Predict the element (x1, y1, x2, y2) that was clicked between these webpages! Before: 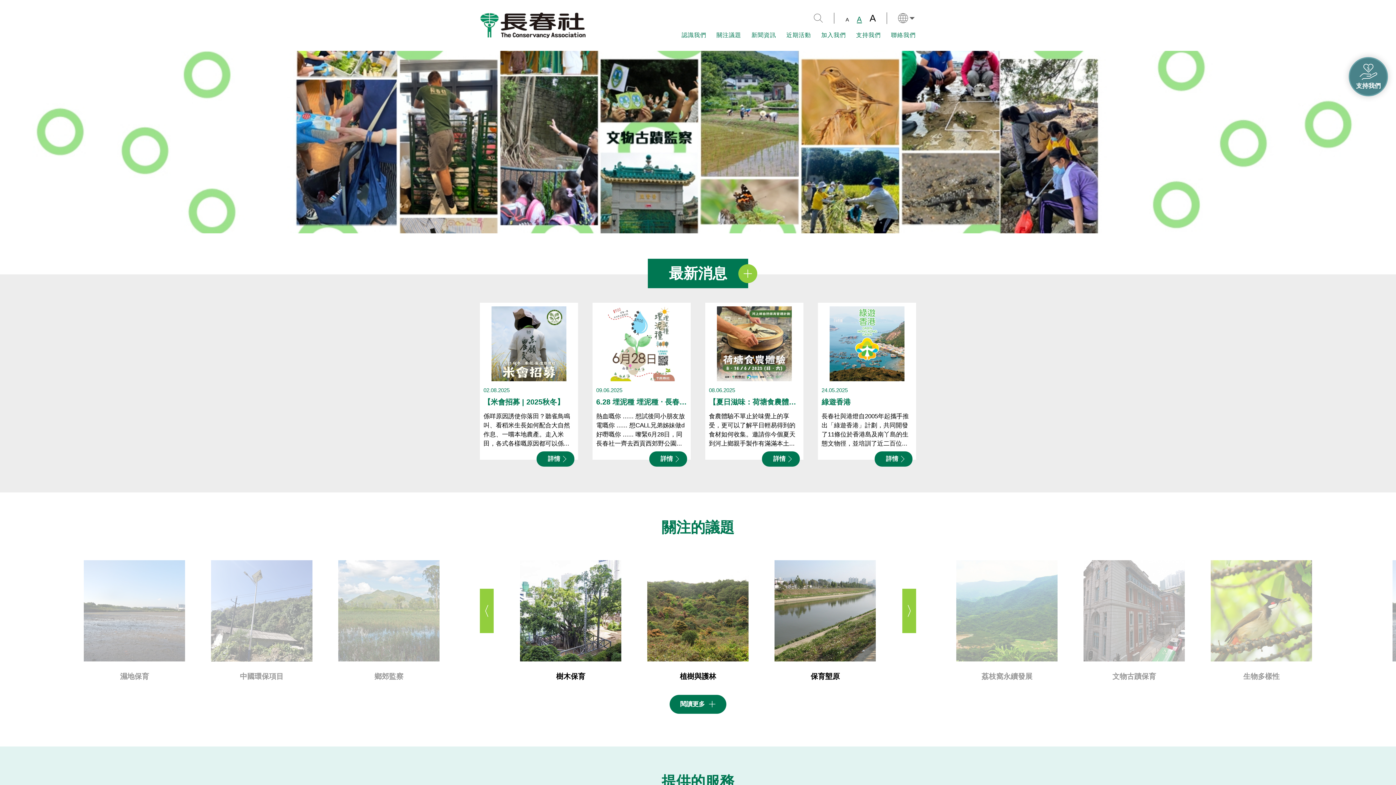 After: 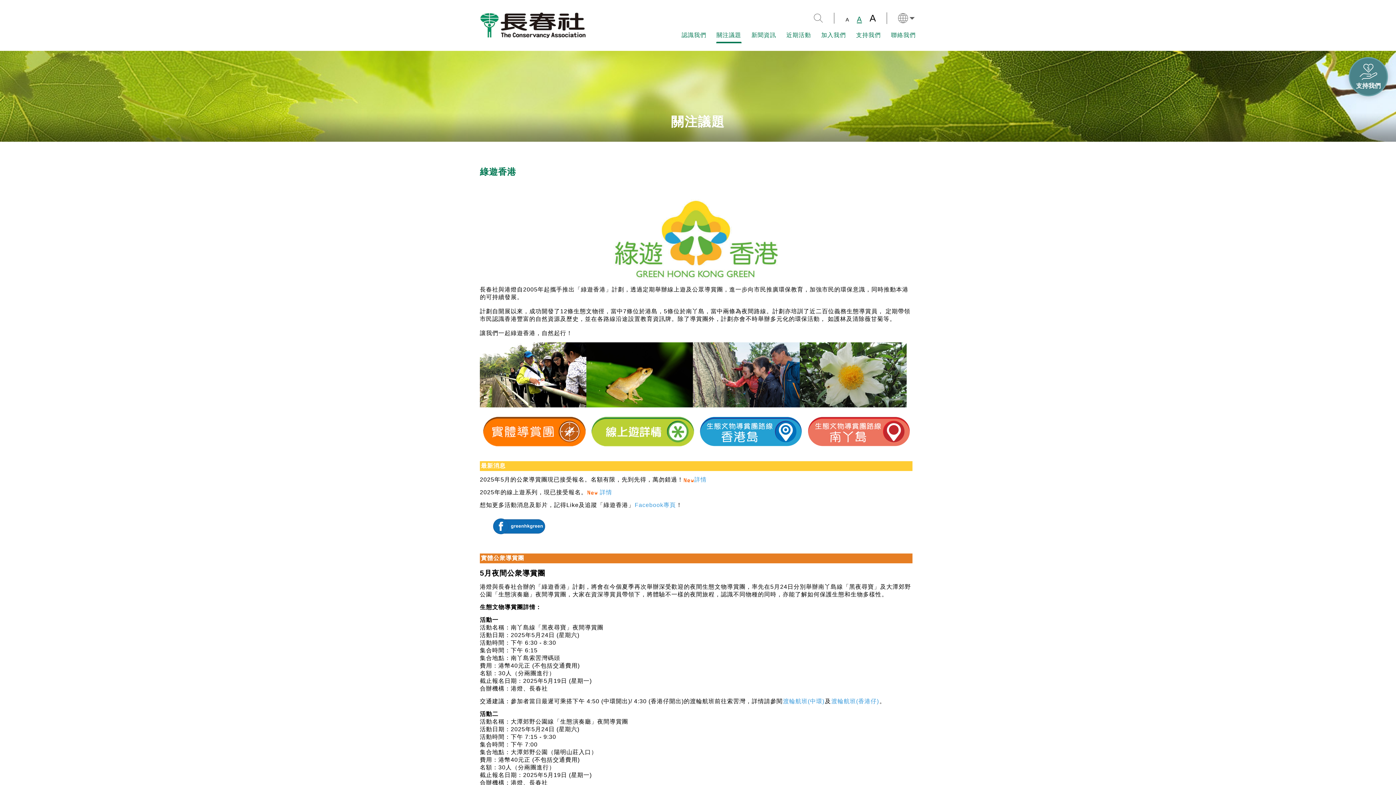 Action: label: 詳情 bbox: (874, 451, 912, 466)